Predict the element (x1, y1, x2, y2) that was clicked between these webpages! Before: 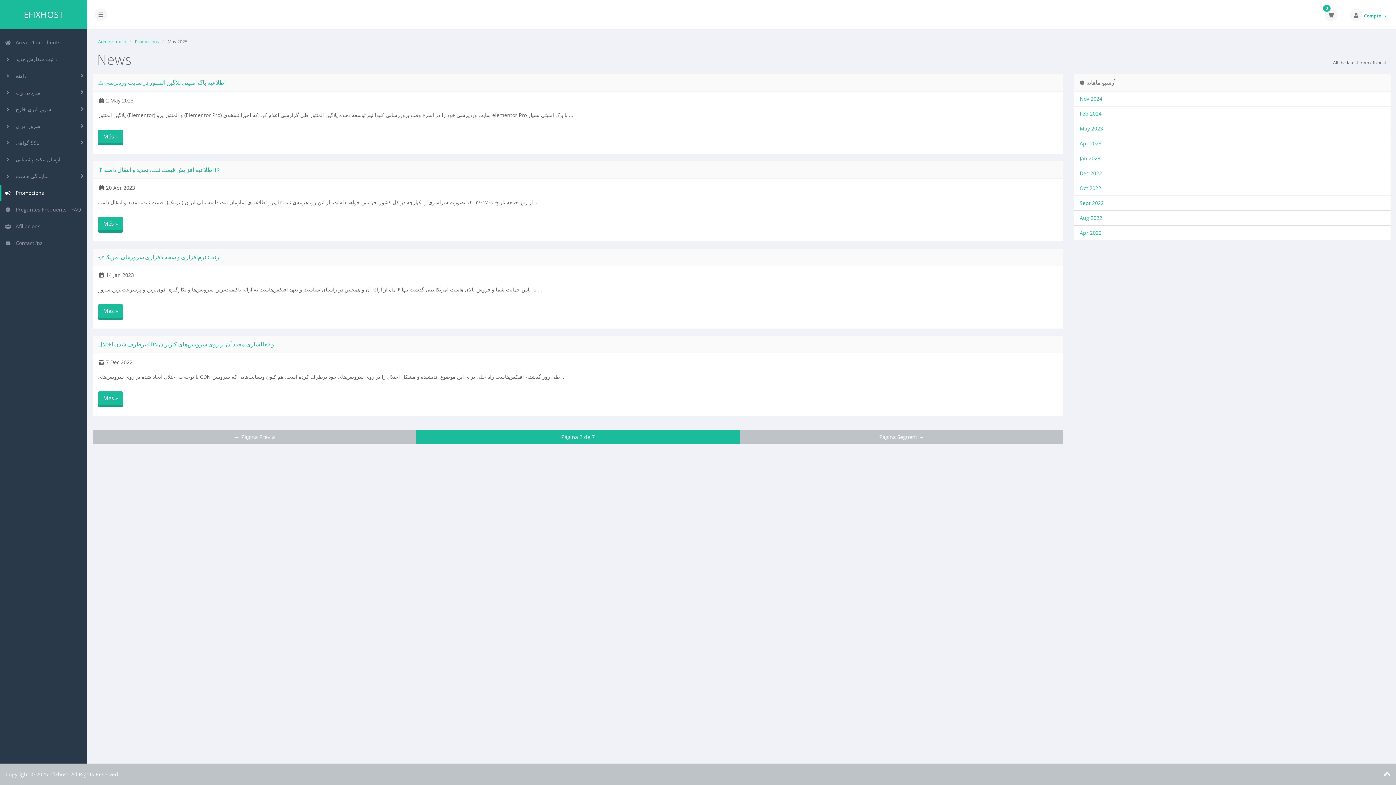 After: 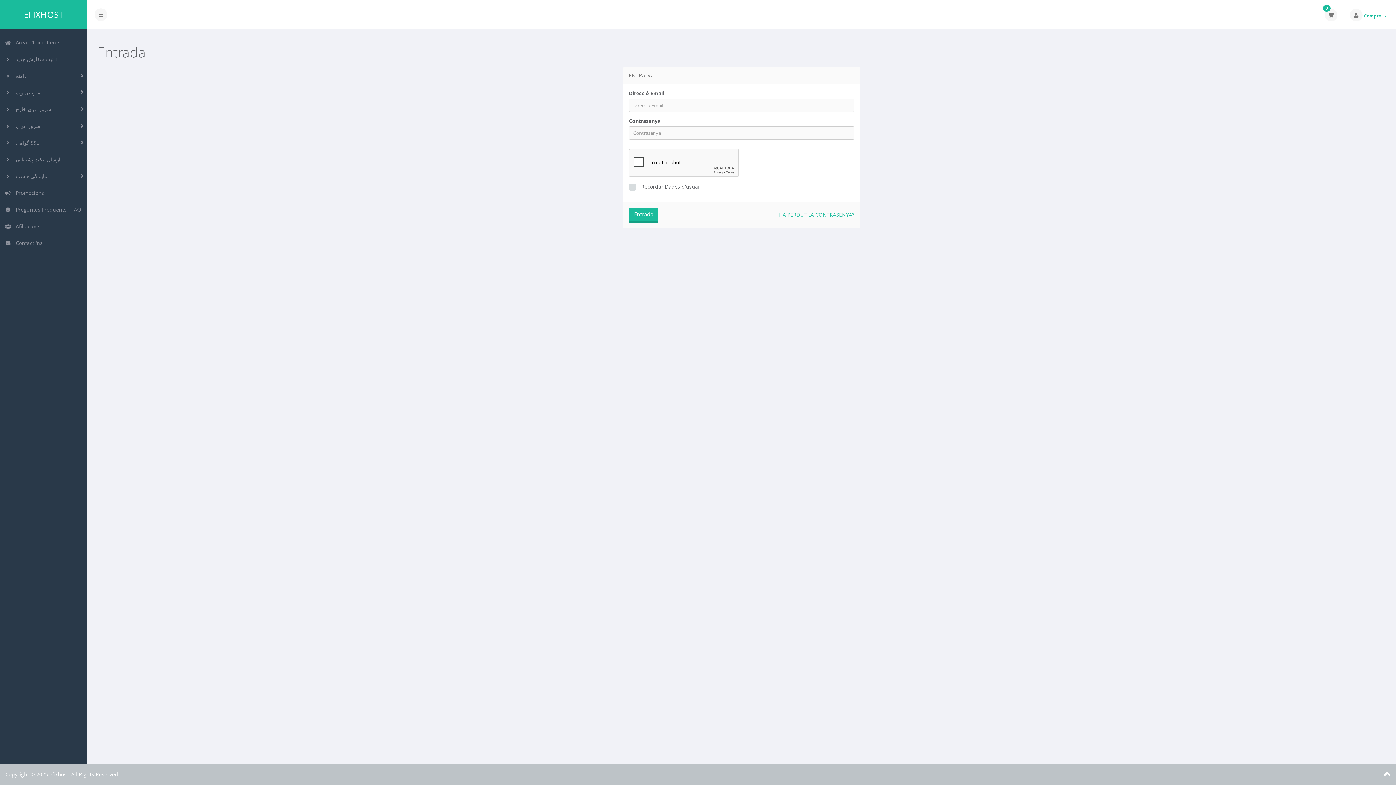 Action: label:   Àrea d'Inici clients bbox: (0, 34, 87, 50)